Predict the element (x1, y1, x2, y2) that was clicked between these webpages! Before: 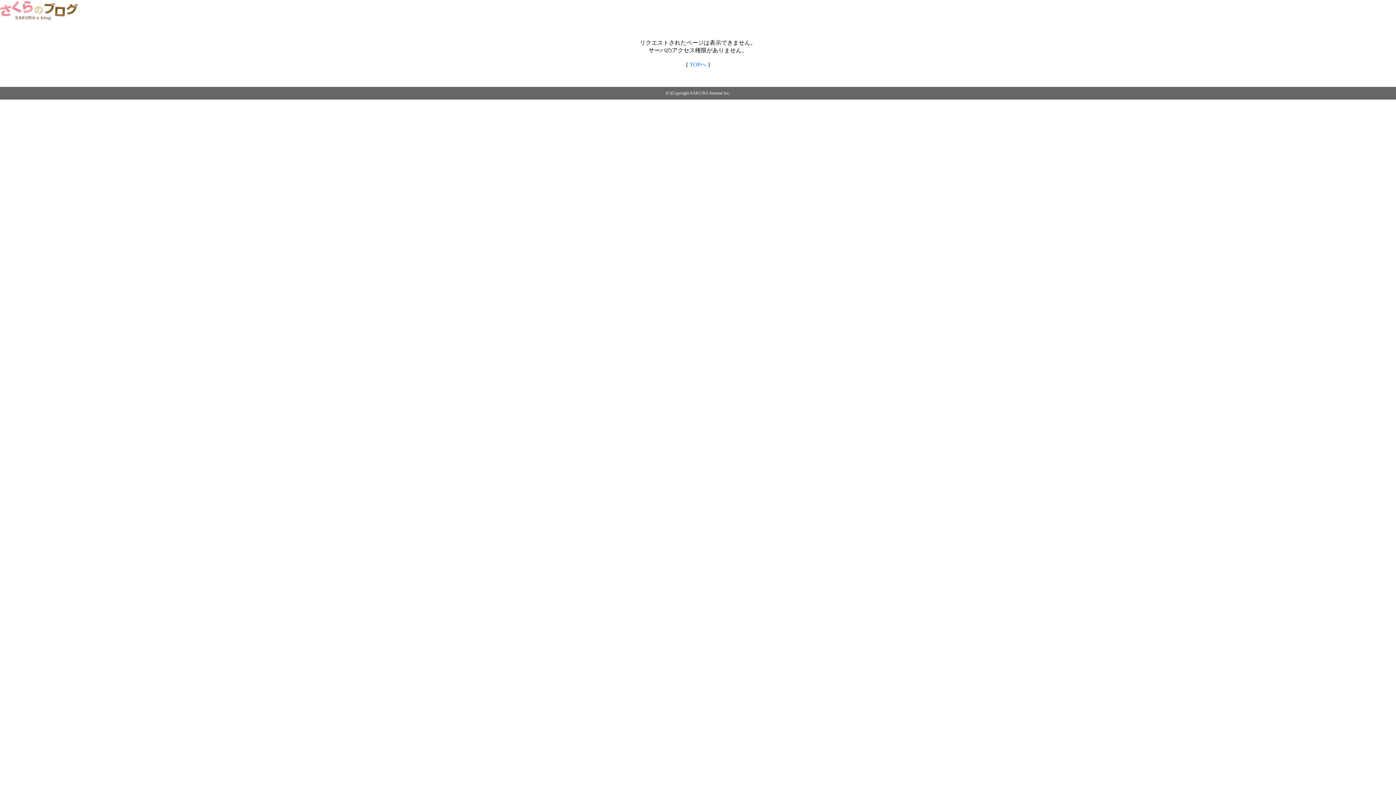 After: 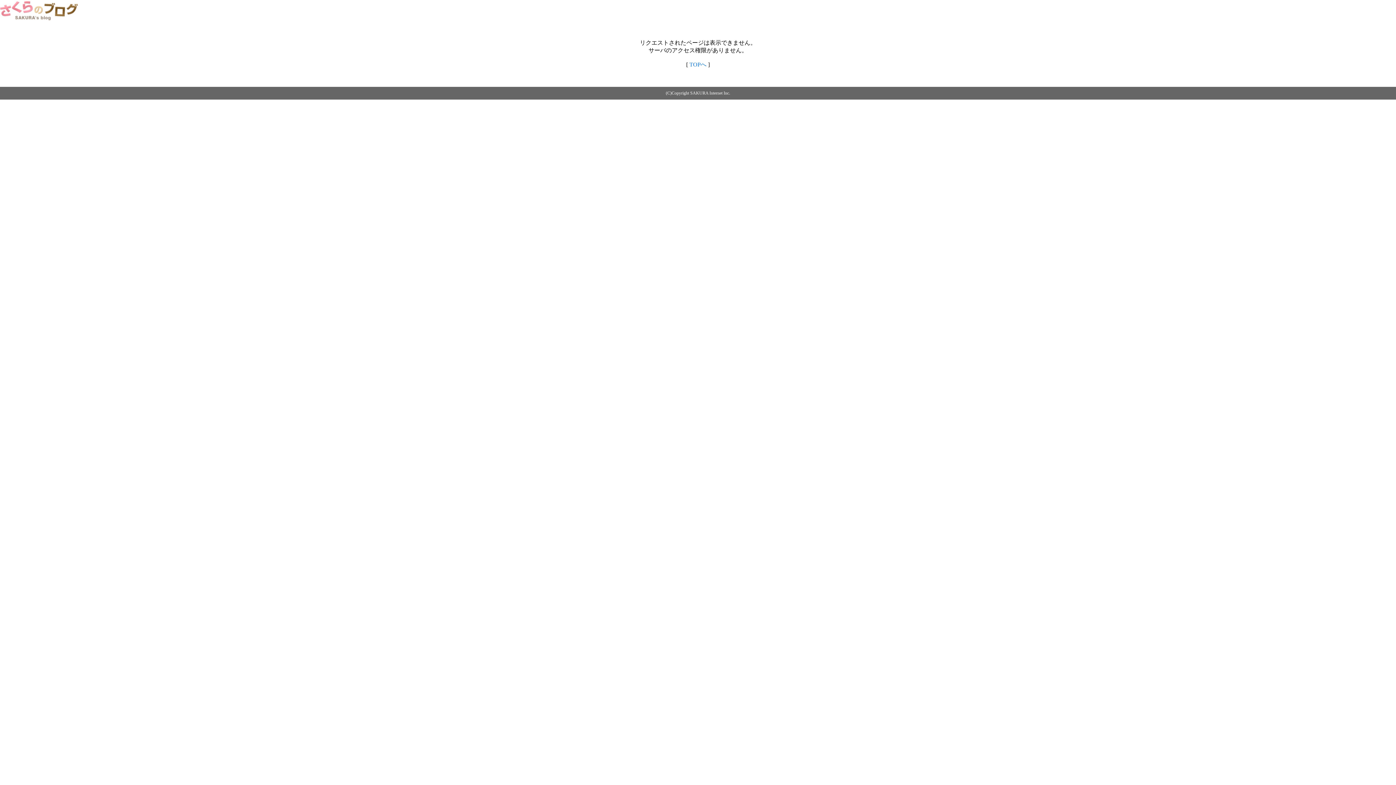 Action: label: TOPへ bbox: (689, 61, 706, 67)